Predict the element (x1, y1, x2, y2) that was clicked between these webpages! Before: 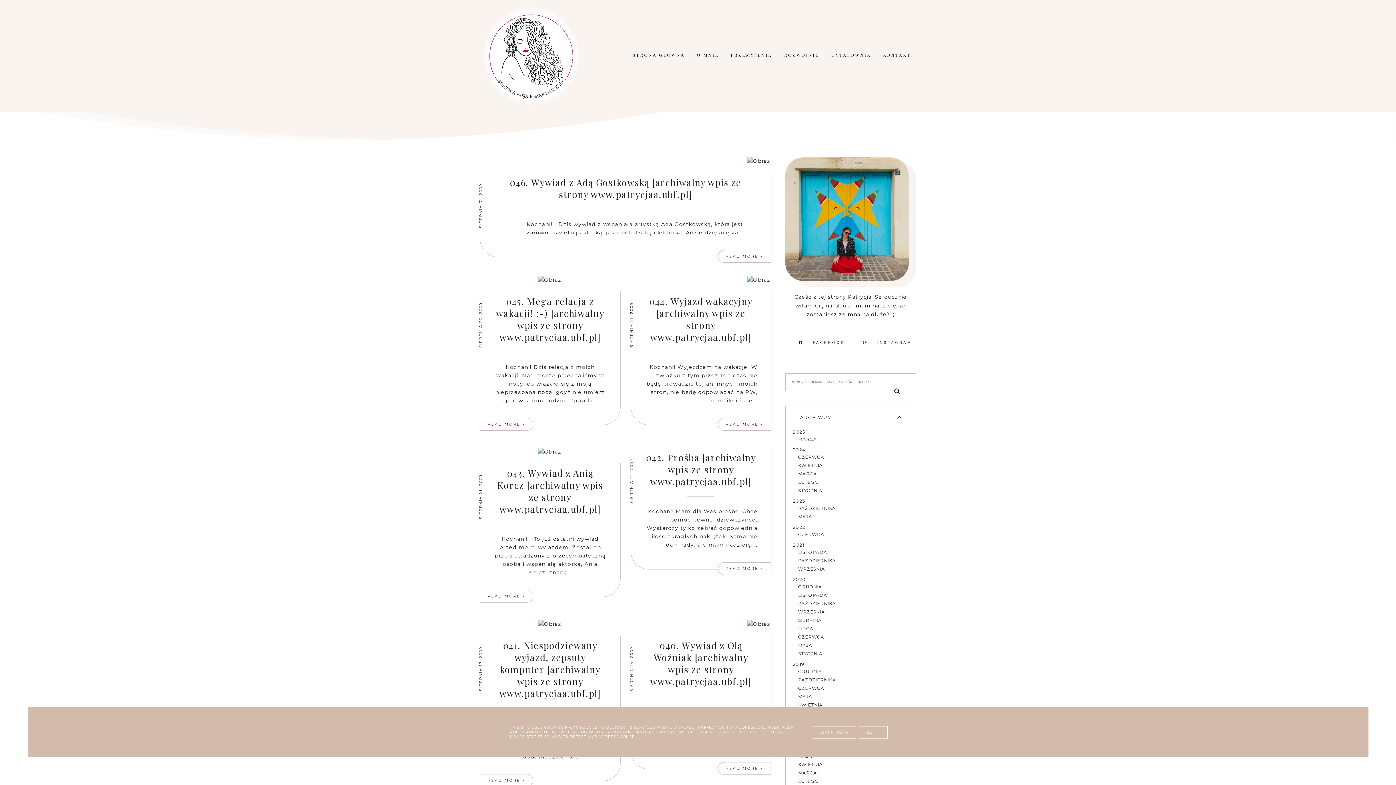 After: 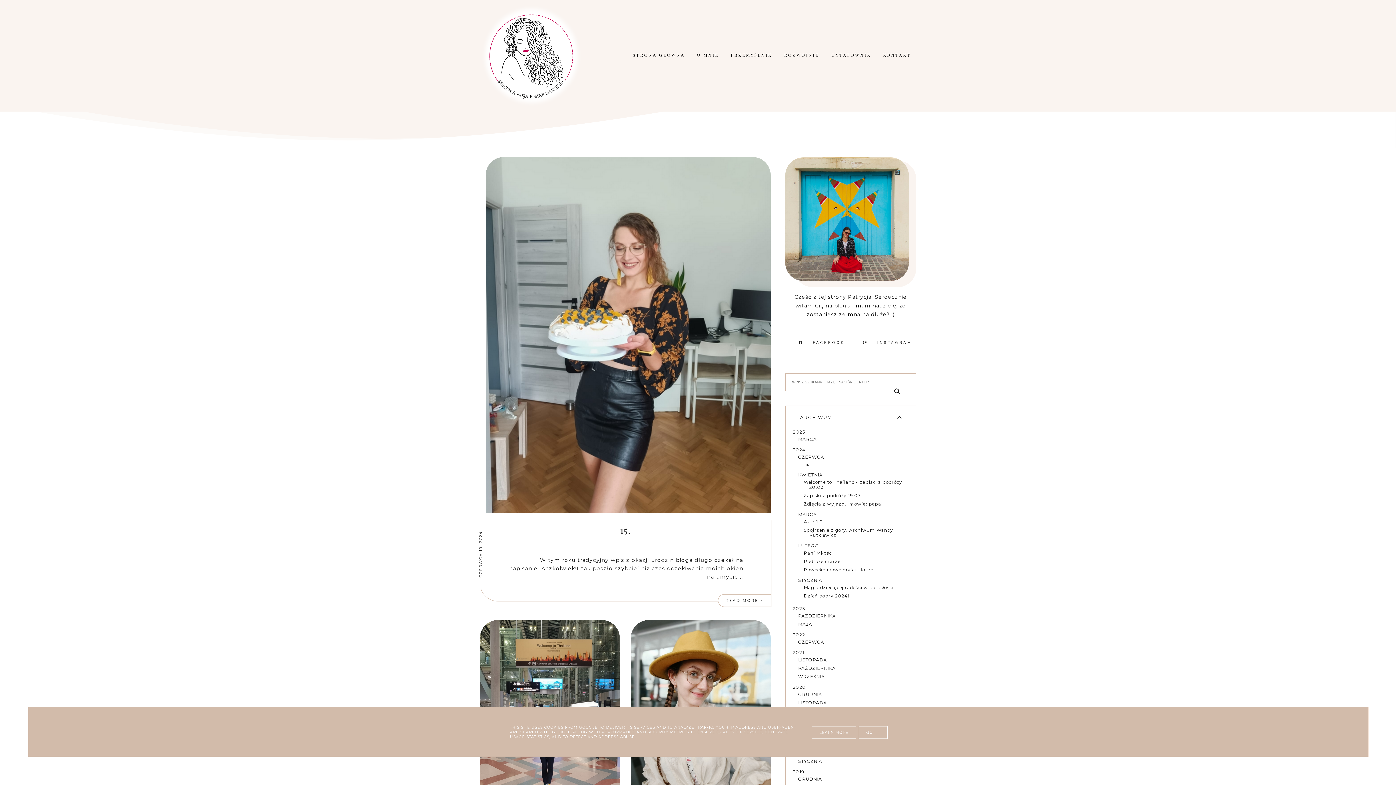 Action: label: 2024 bbox: (793, 447, 805, 452)